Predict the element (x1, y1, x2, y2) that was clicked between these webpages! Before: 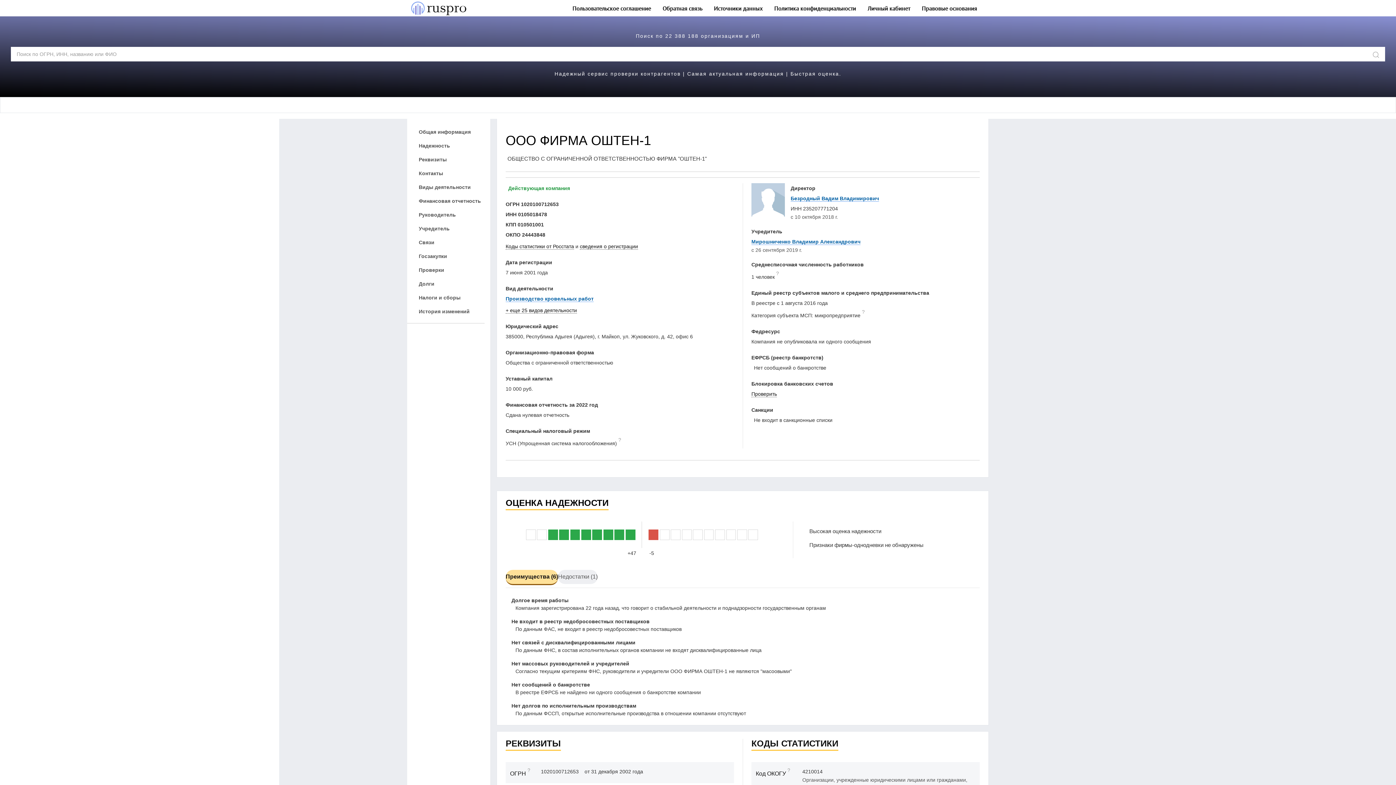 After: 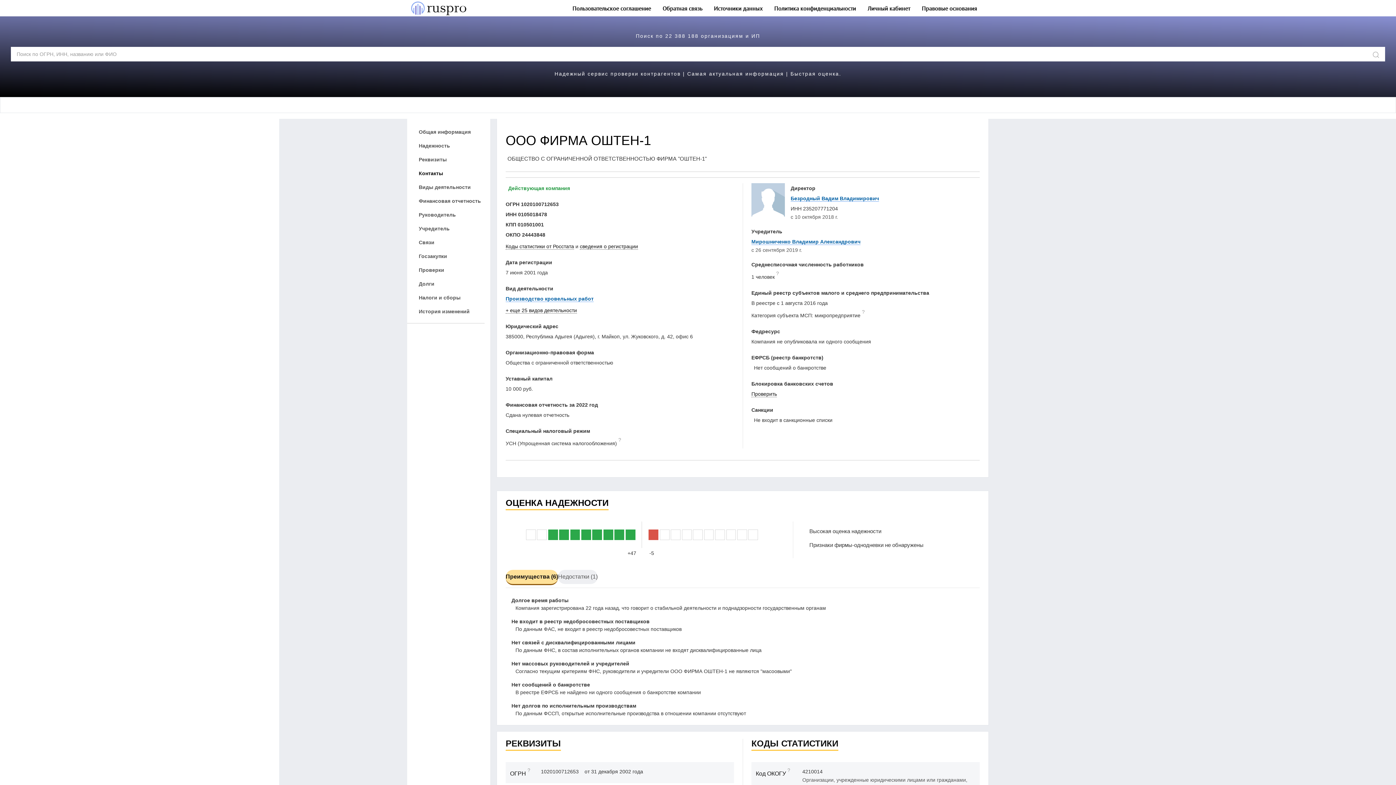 Action: bbox: (407, 166, 484, 179) label: Контакты